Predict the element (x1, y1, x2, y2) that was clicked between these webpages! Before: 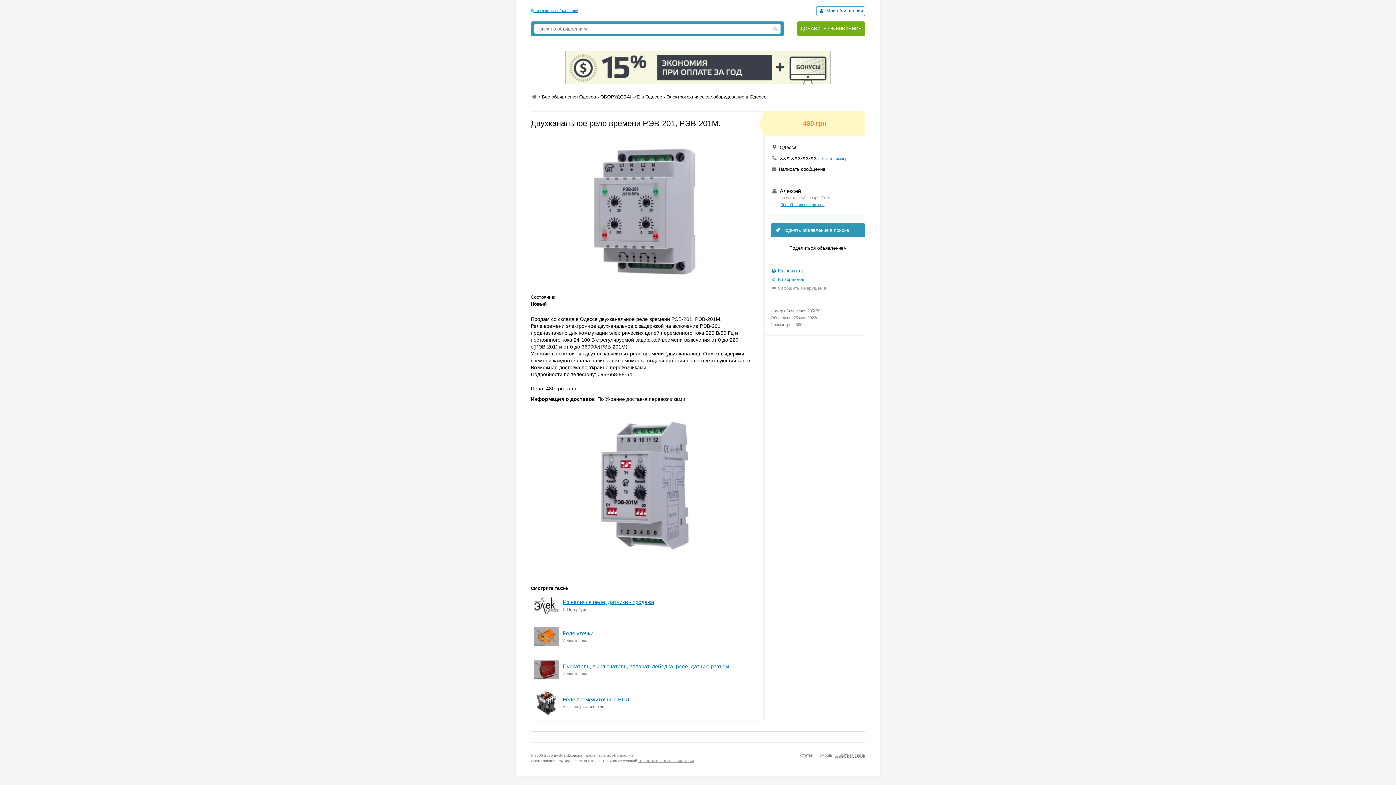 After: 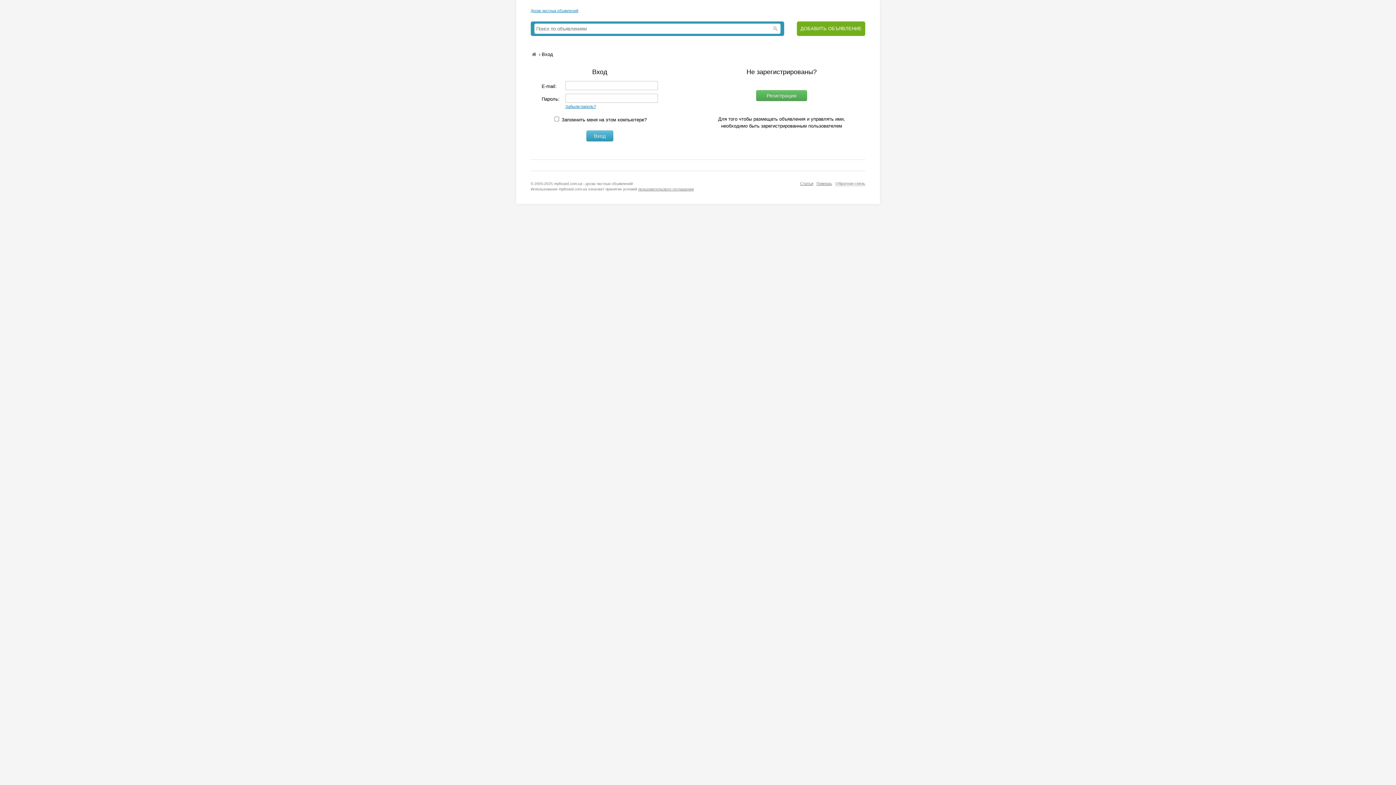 Action: label:  Мои объявления bbox: (816, 6, 865, 16)